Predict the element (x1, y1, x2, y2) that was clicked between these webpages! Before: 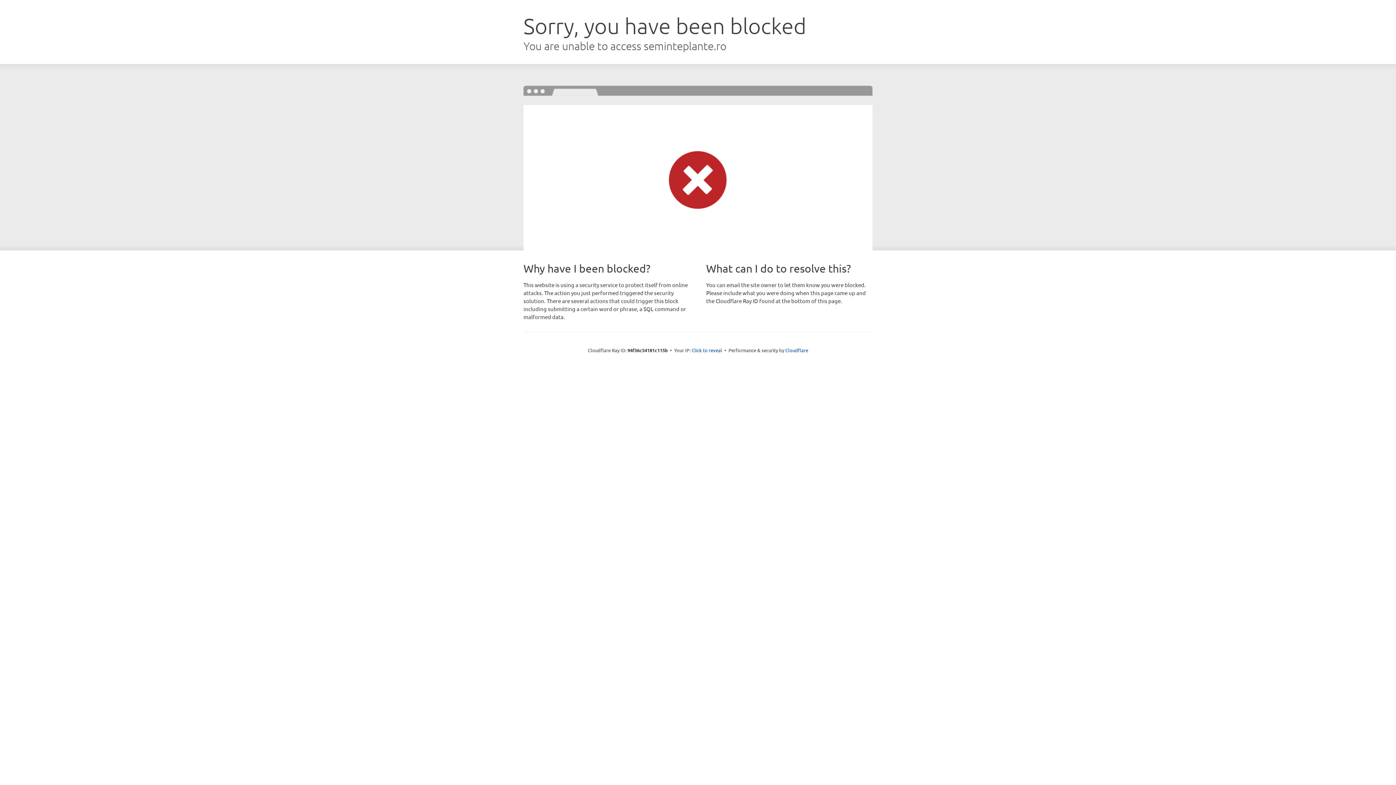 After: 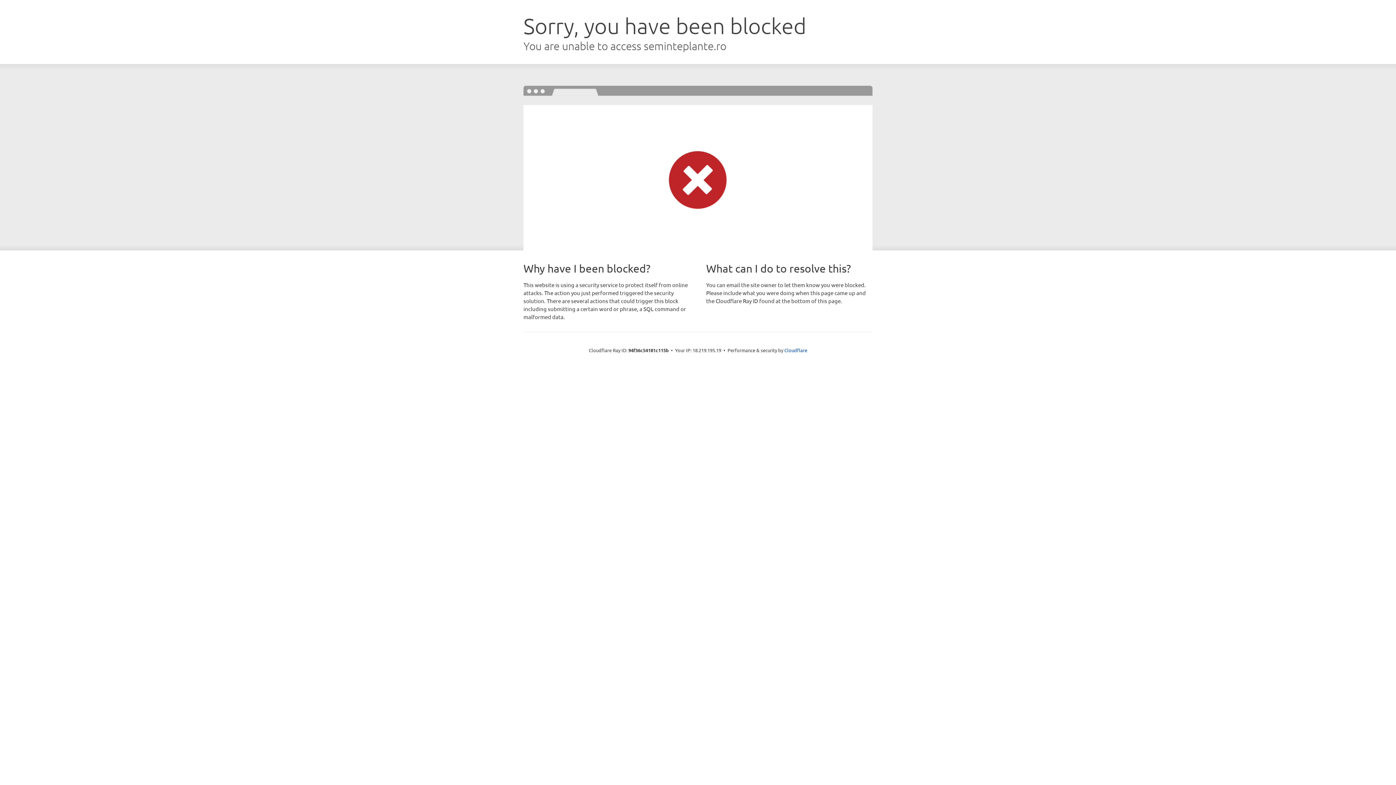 Action: bbox: (691, 346, 722, 353) label: Click to reveal